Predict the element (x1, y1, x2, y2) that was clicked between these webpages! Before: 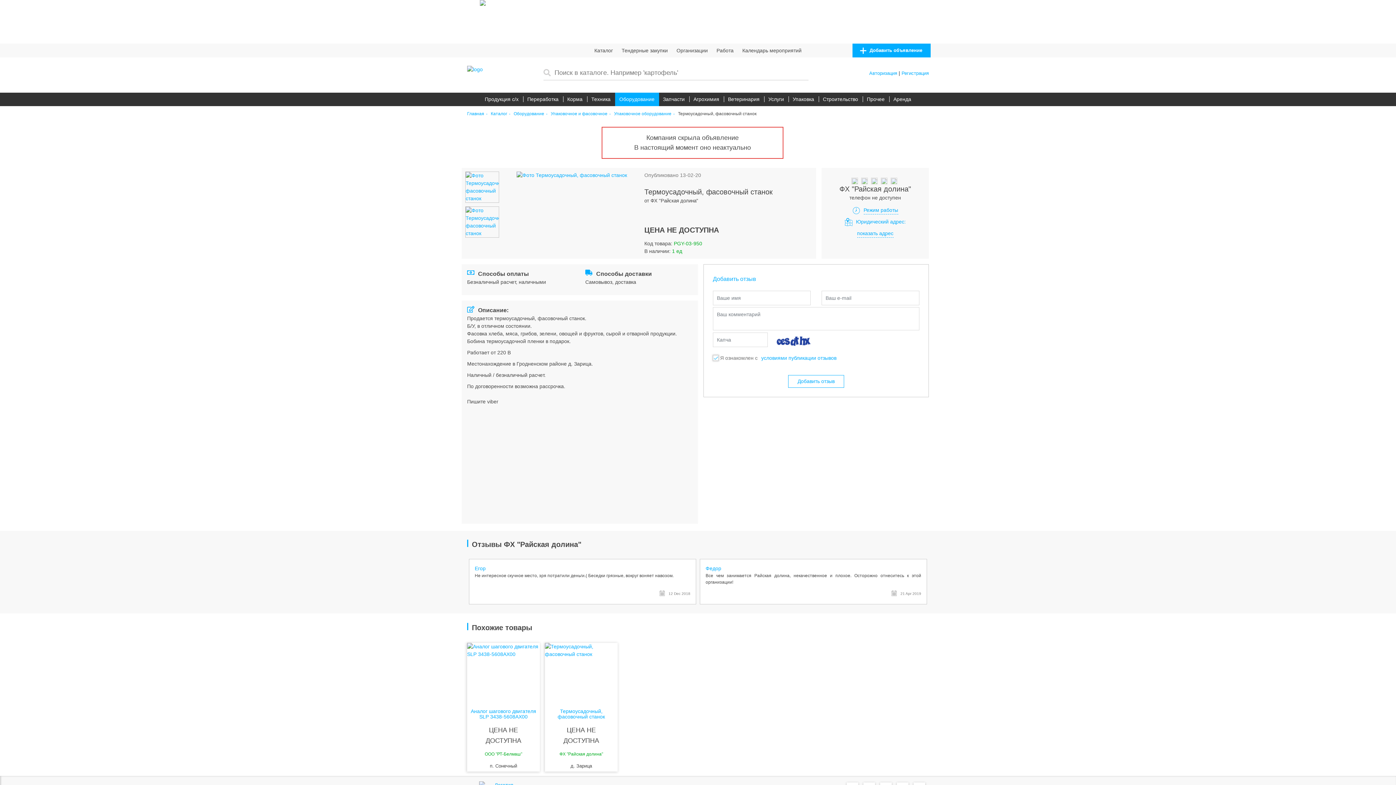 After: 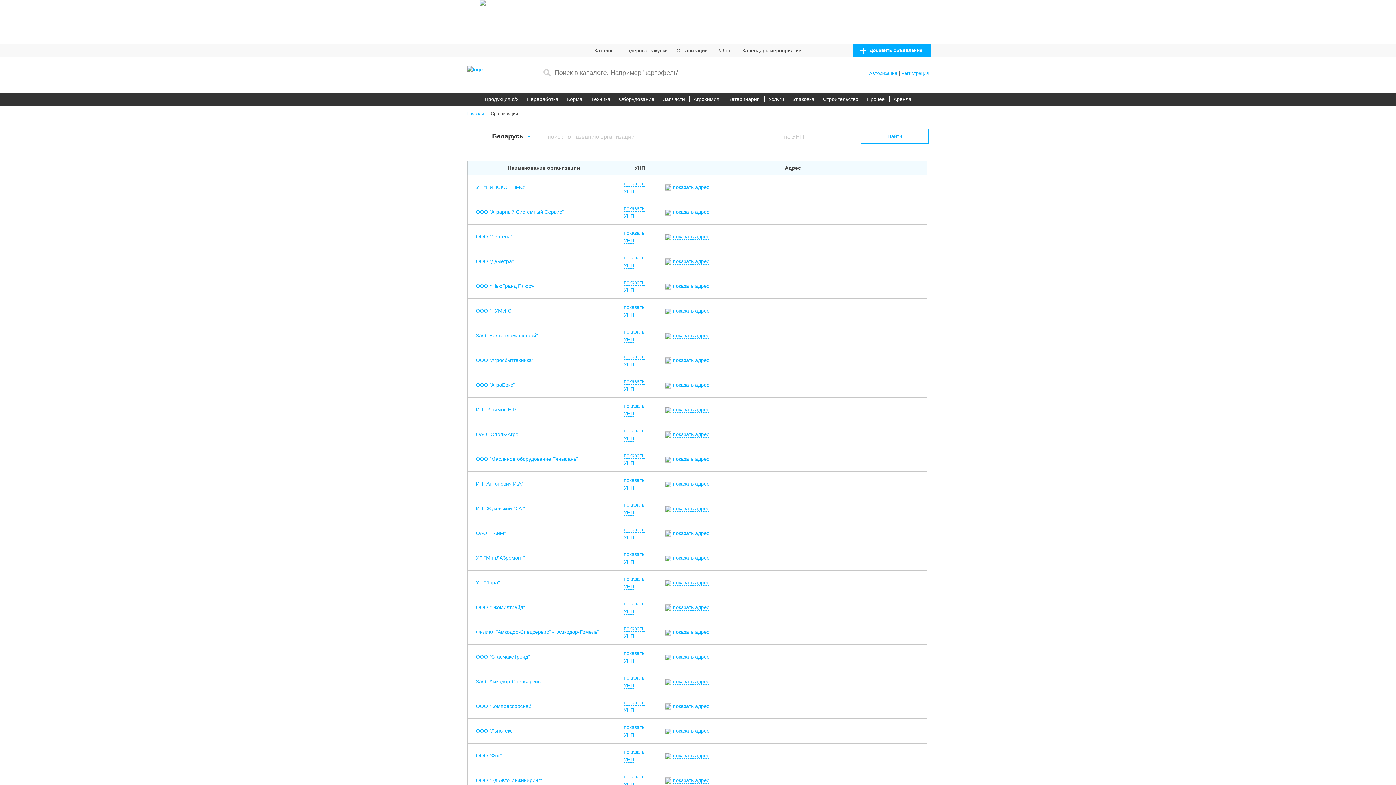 Action: label: Организации bbox: (676, 47, 708, 53)